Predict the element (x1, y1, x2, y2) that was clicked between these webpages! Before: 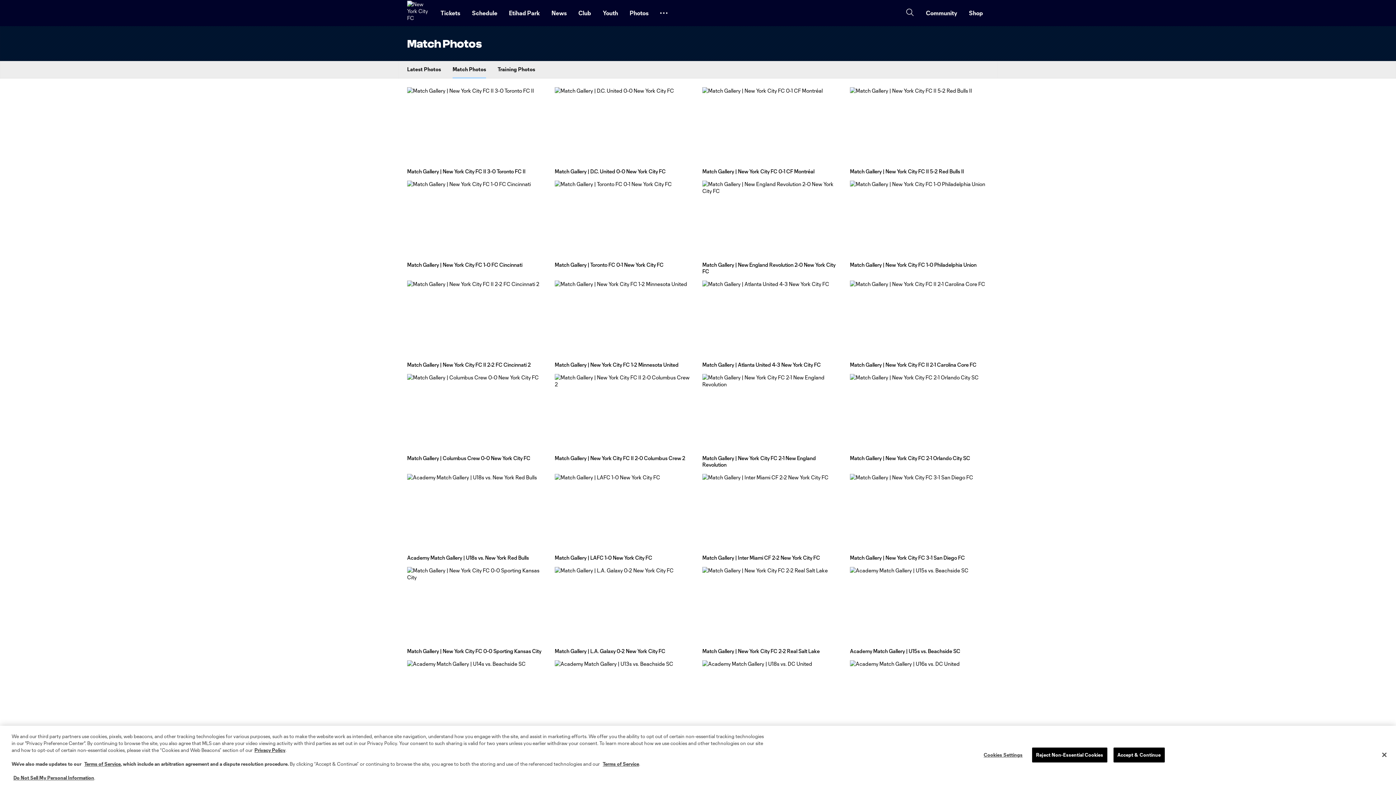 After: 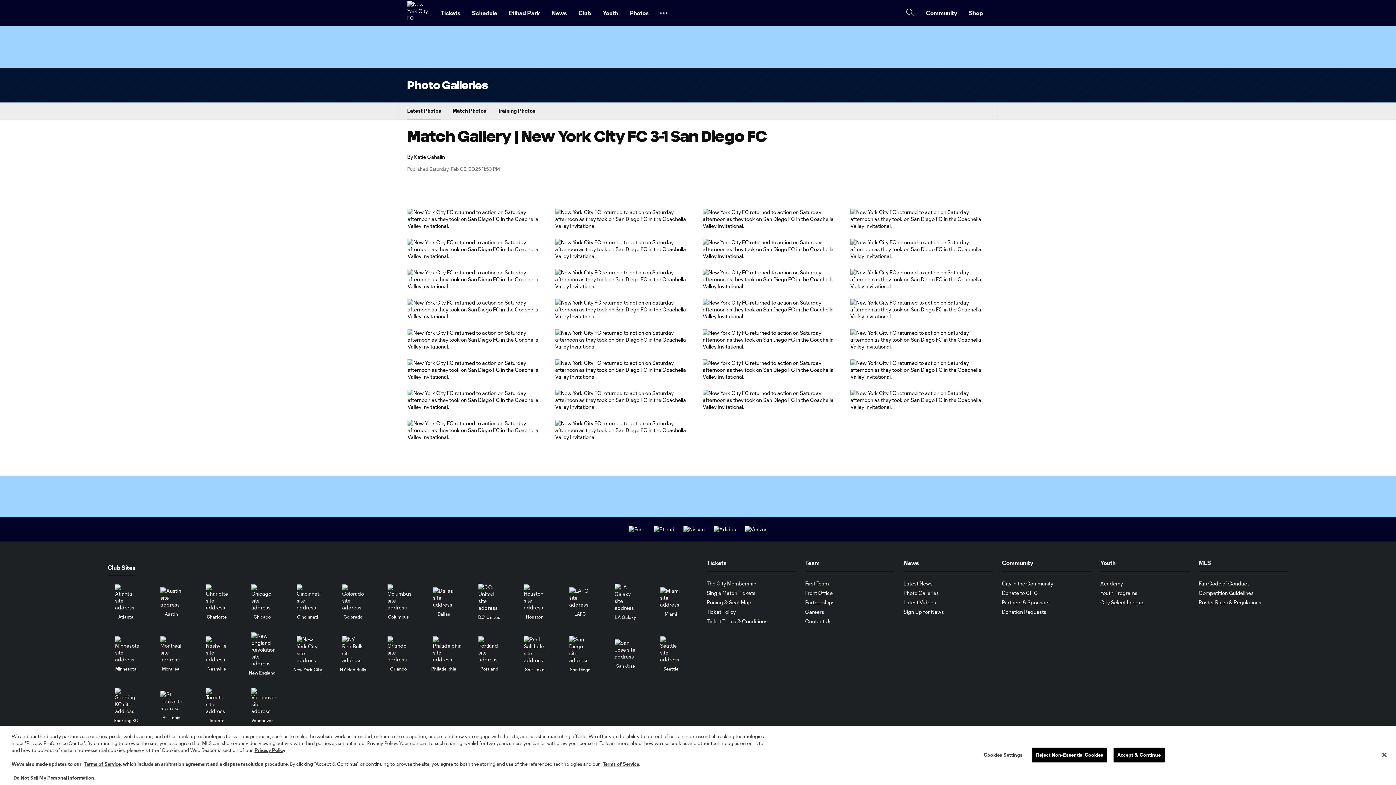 Action: label: Match Gallery | New York City FC 3-1 San Diego FC  bbox: (850, 474, 989, 561)